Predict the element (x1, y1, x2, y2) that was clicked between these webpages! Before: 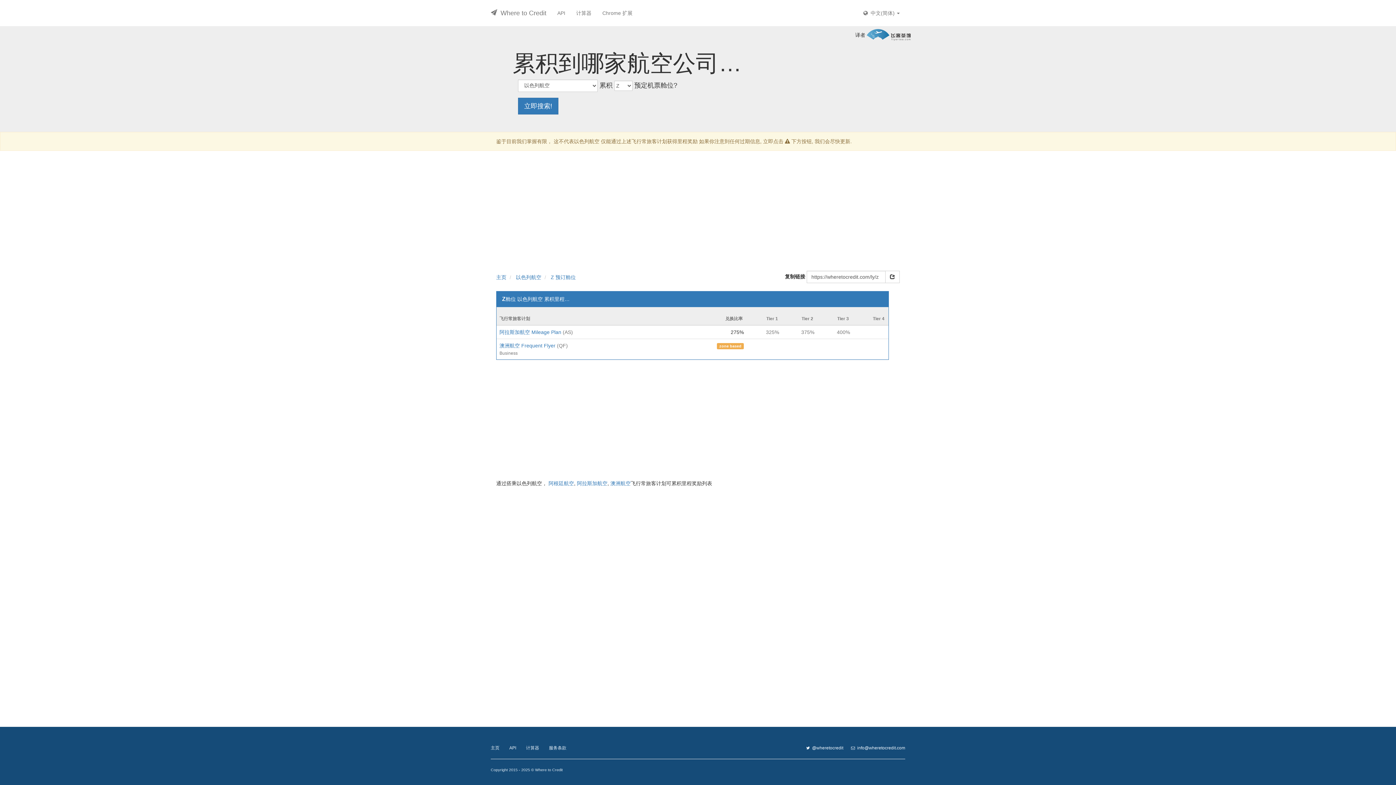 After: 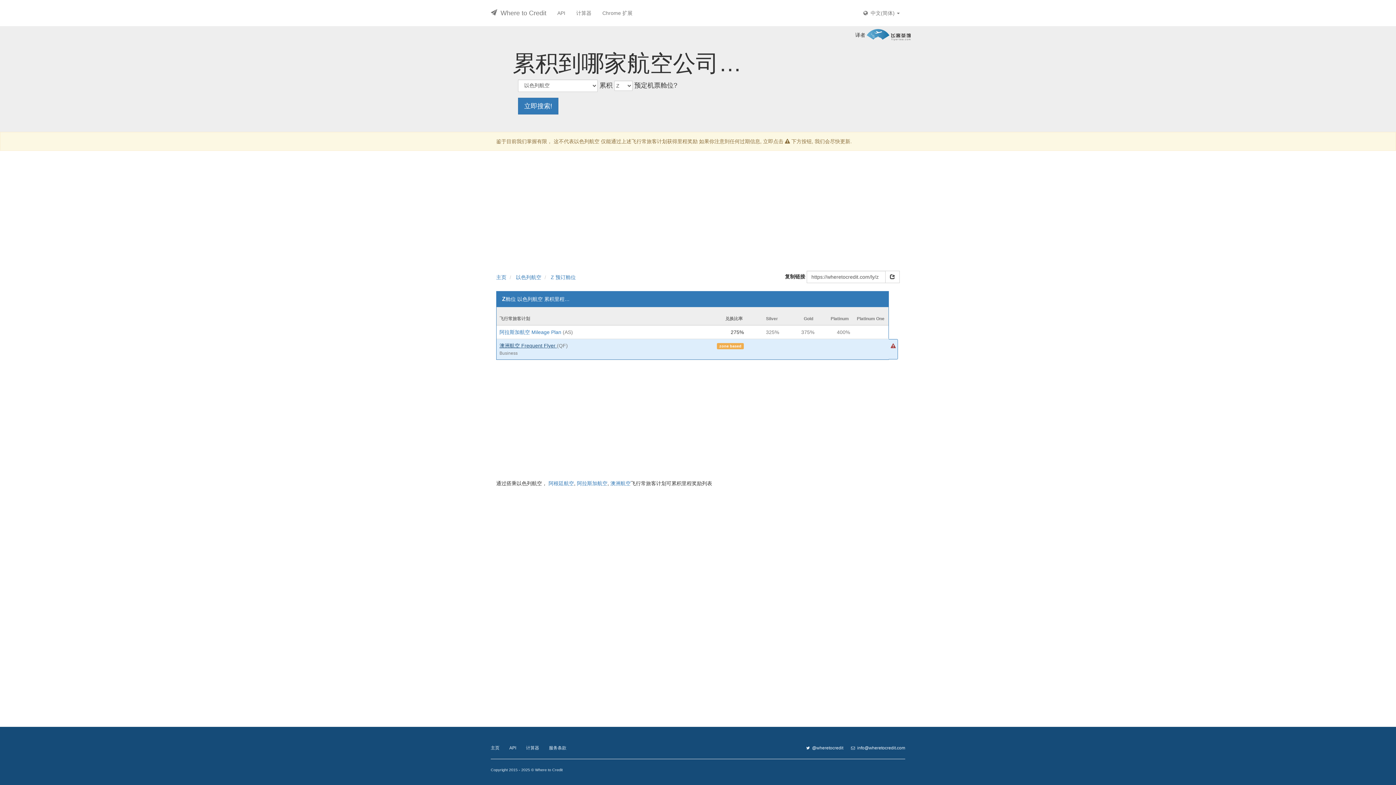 Action: label: 澳洲航空 Frequent Flyer  bbox: (499, 342, 557, 348)